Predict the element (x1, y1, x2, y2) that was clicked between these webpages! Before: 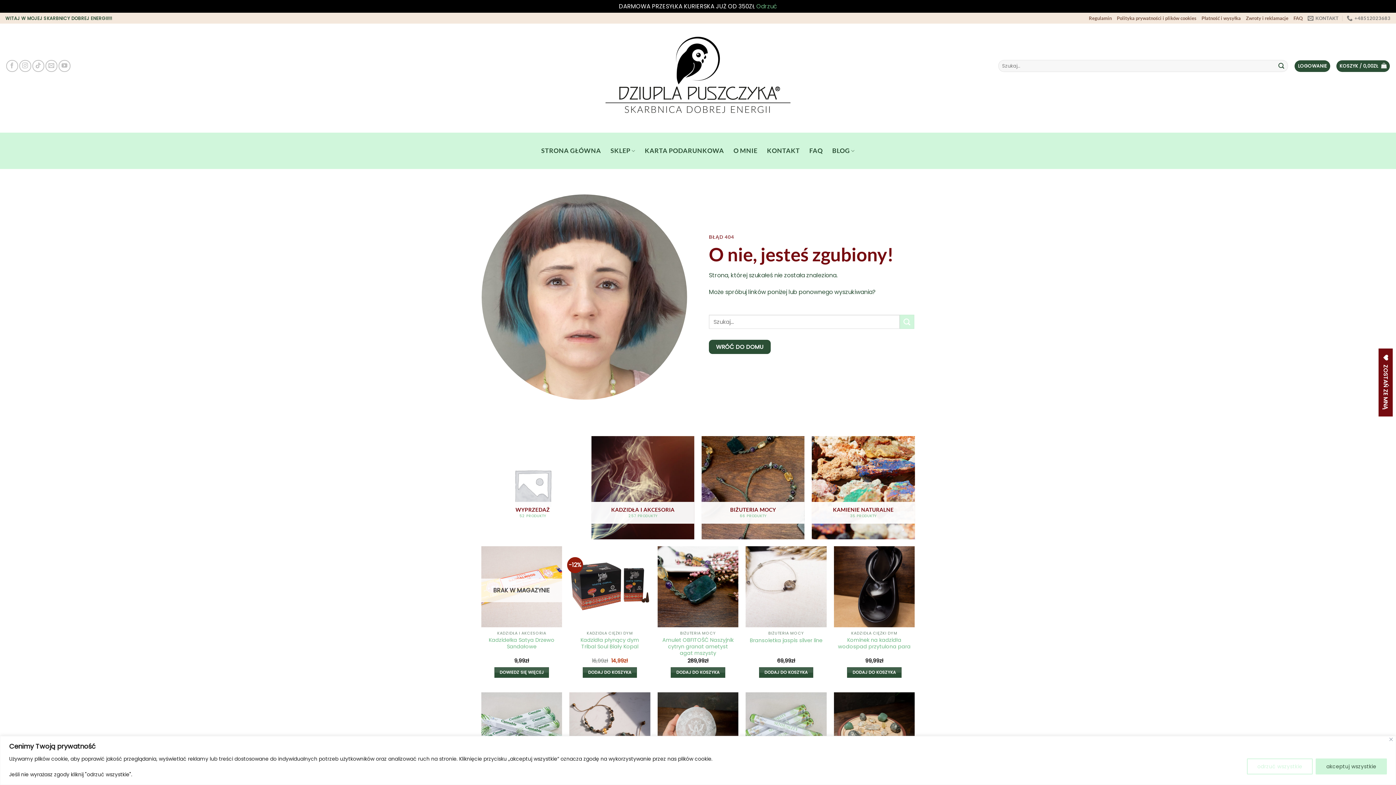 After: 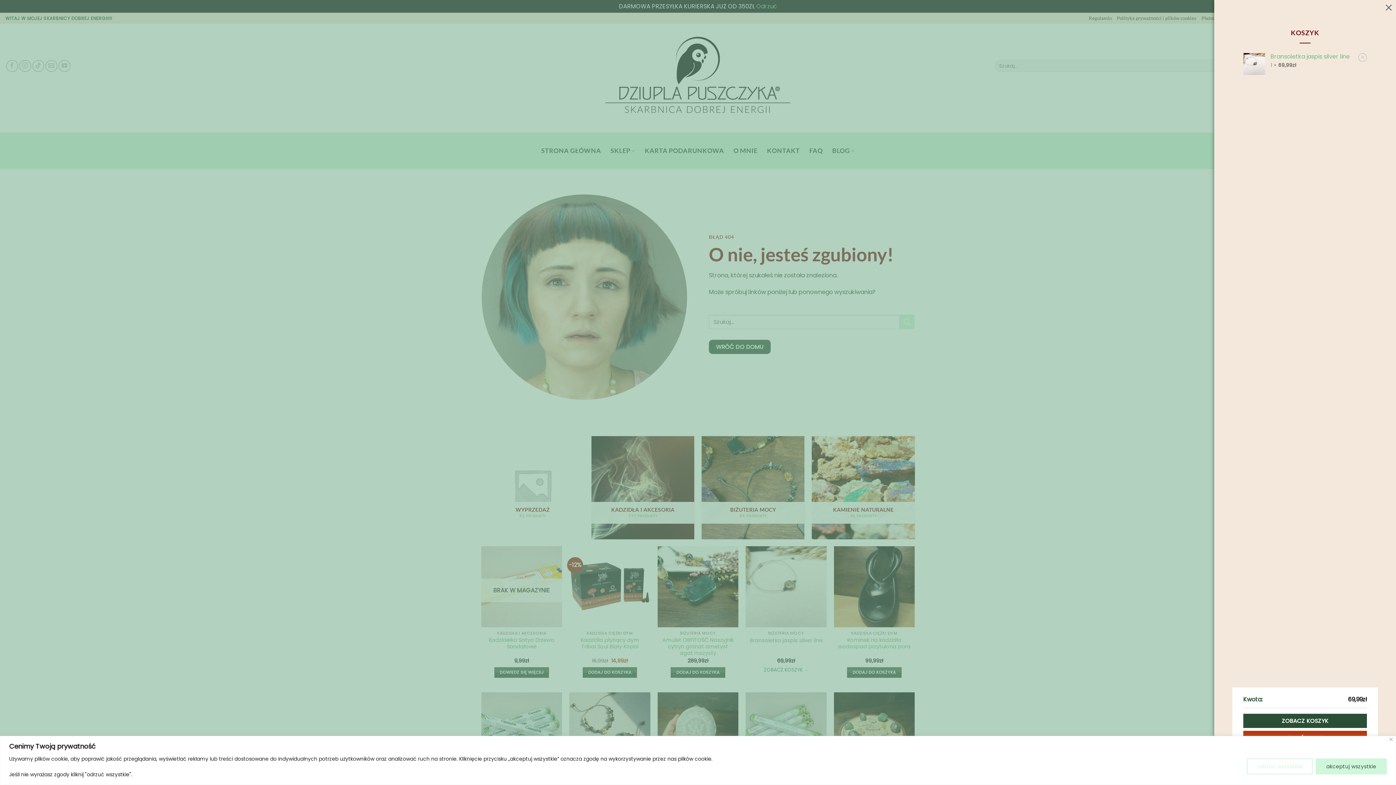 Action: bbox: (759, 667, 813, 678) label: Dodaj do koszyka: „Bransoletka jaspis silver line”